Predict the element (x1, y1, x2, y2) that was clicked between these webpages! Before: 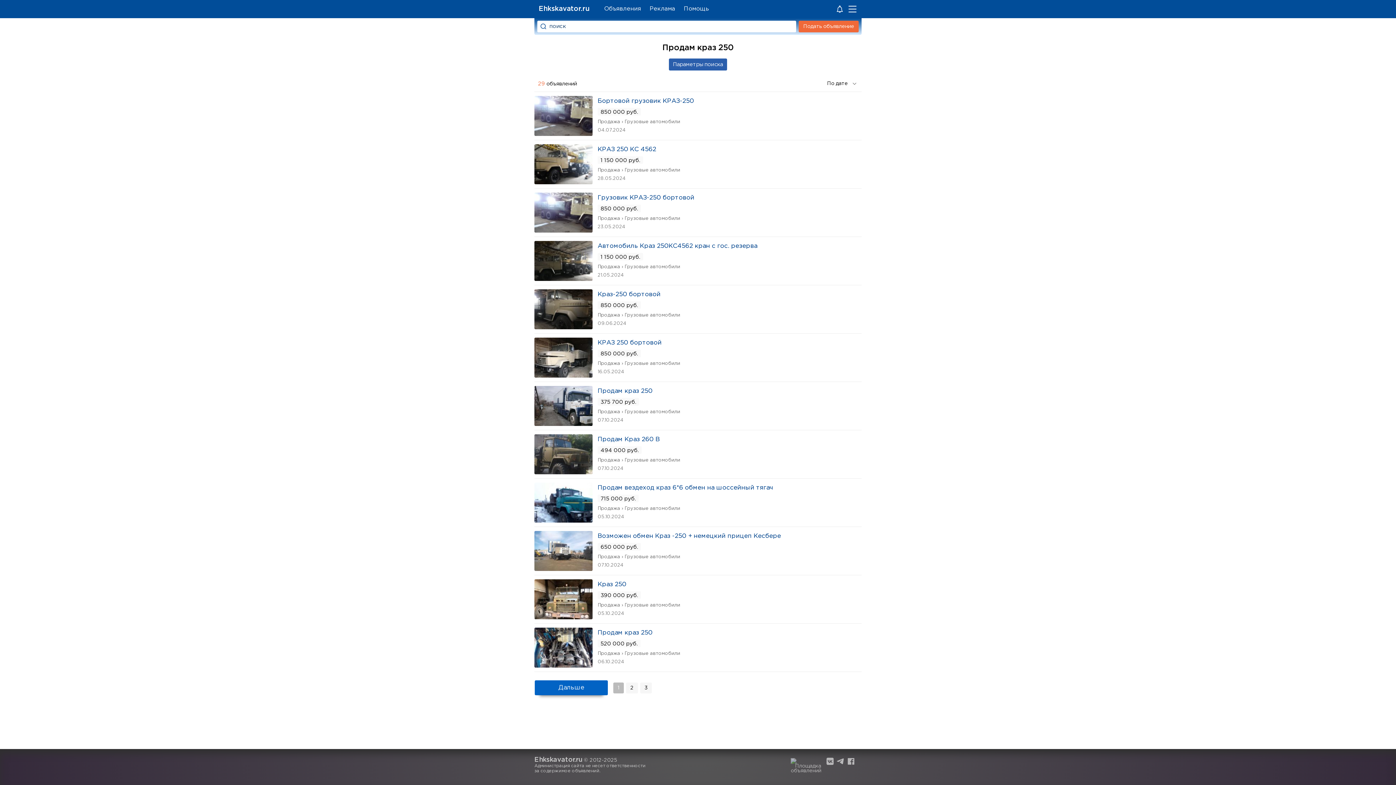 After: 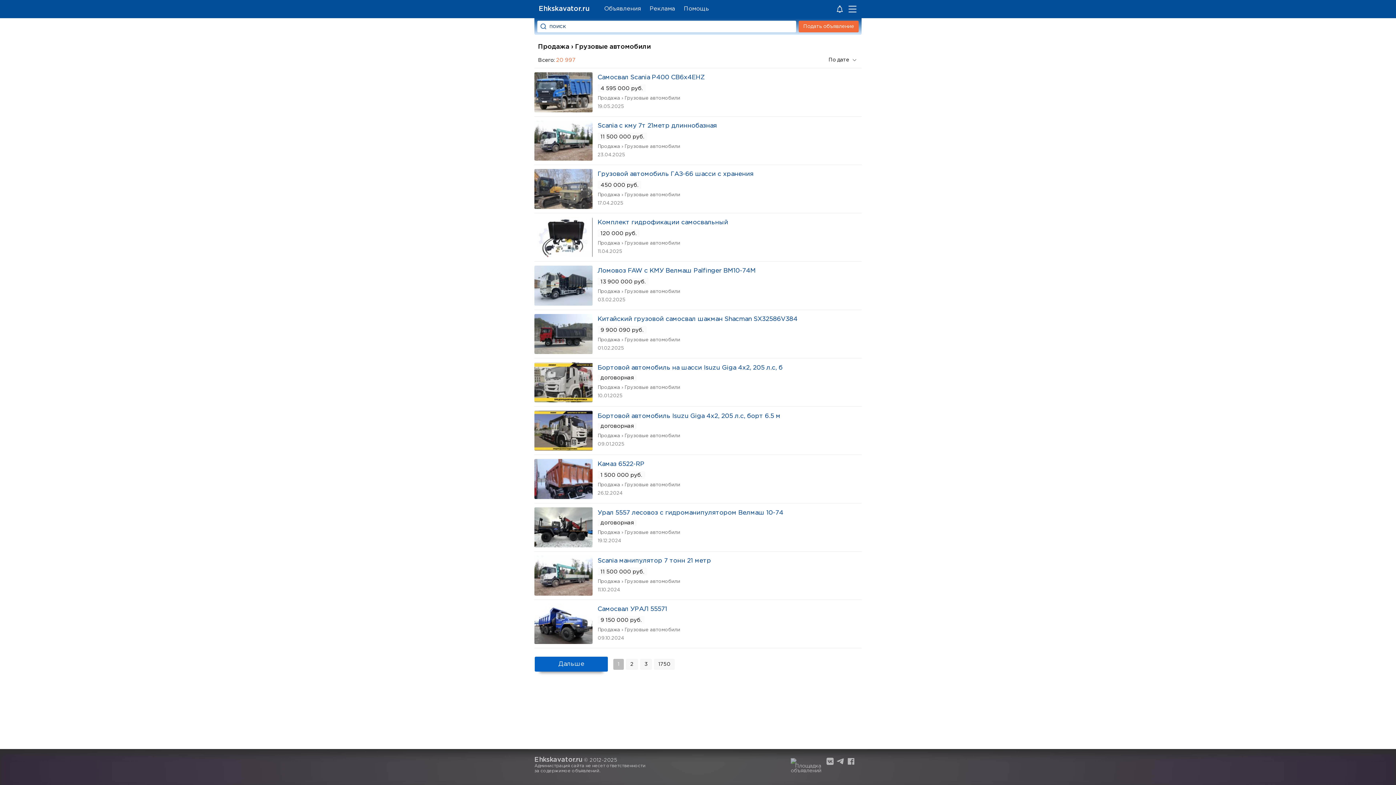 Action: label: Продажа › Грузовые автомобили bbox: (597, 360, 680, 366)